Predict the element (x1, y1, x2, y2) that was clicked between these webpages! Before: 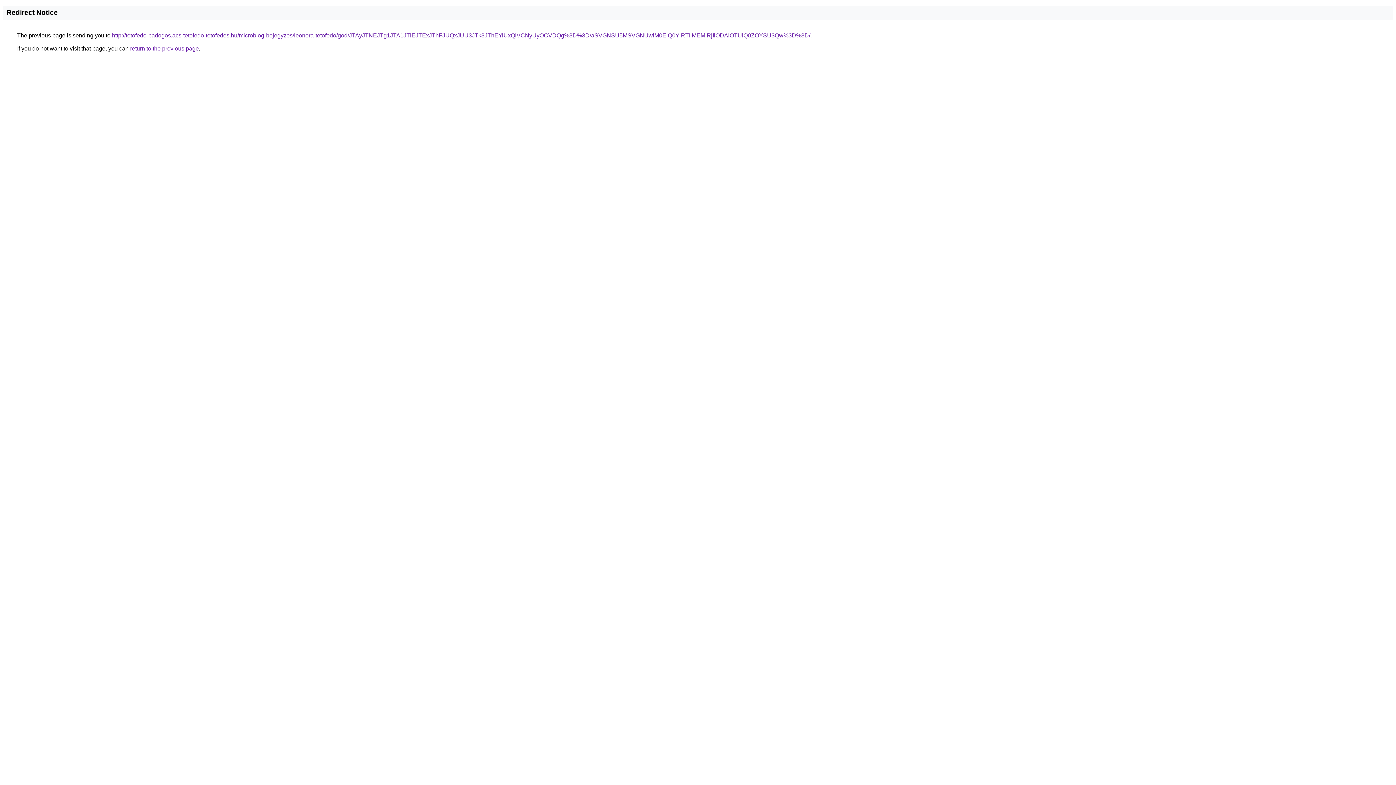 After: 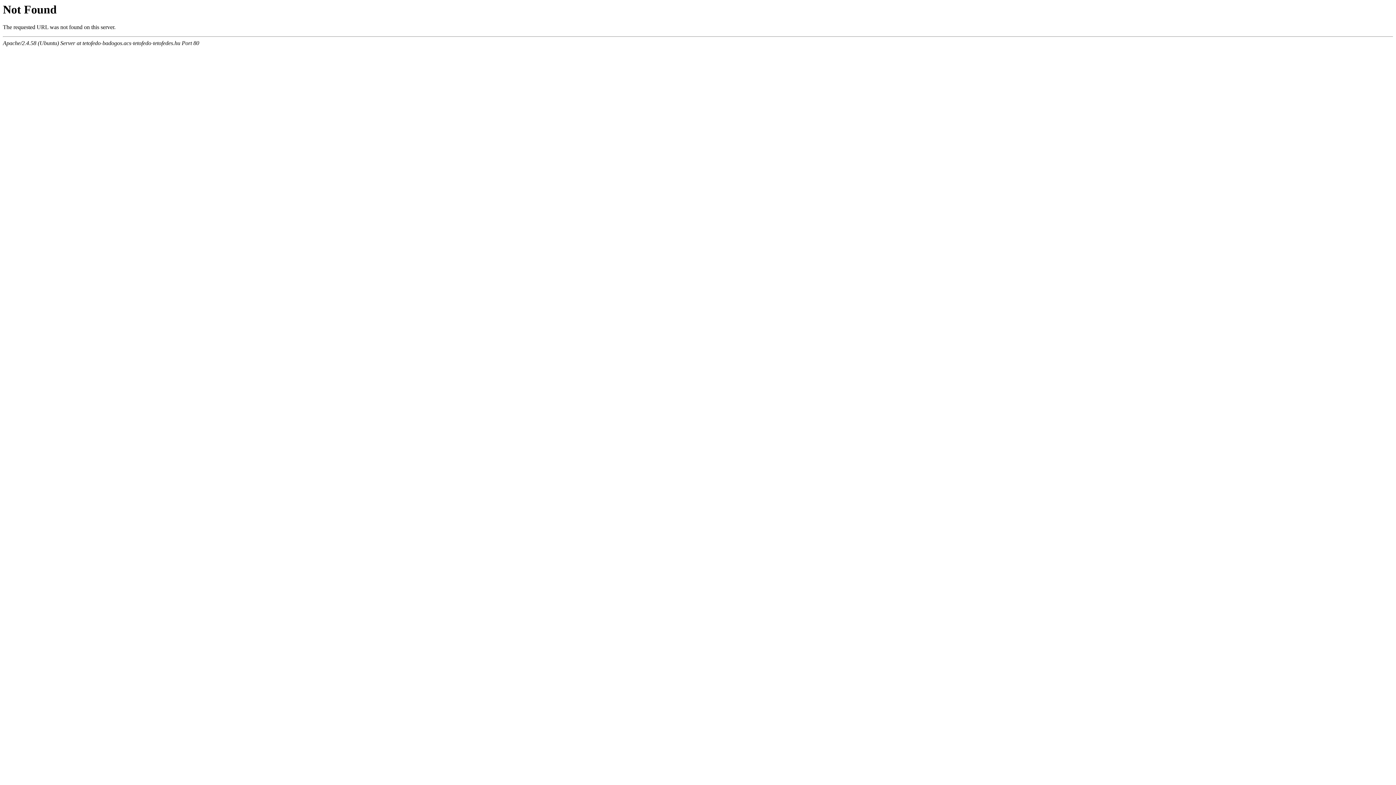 Action: bbox: (112, 32, 810, 38) label: http://tetofedo-badogos.acs-tetofedo-tetofedes.hu/microblog-bejegyzes/leonora-tetofedo/god/JTAyJTNEJTg1JTA1JTlEJTExJThFJUQxJUU3JTk3JThEYiUxQiVCNyUyOCVDQg%3D%3D/aSVGNSU5MSVGNUwlM0ElQ0YlRTIlMEMlRjIlODAlOTUlQ0ZOYSU3Qw%3D%3D/